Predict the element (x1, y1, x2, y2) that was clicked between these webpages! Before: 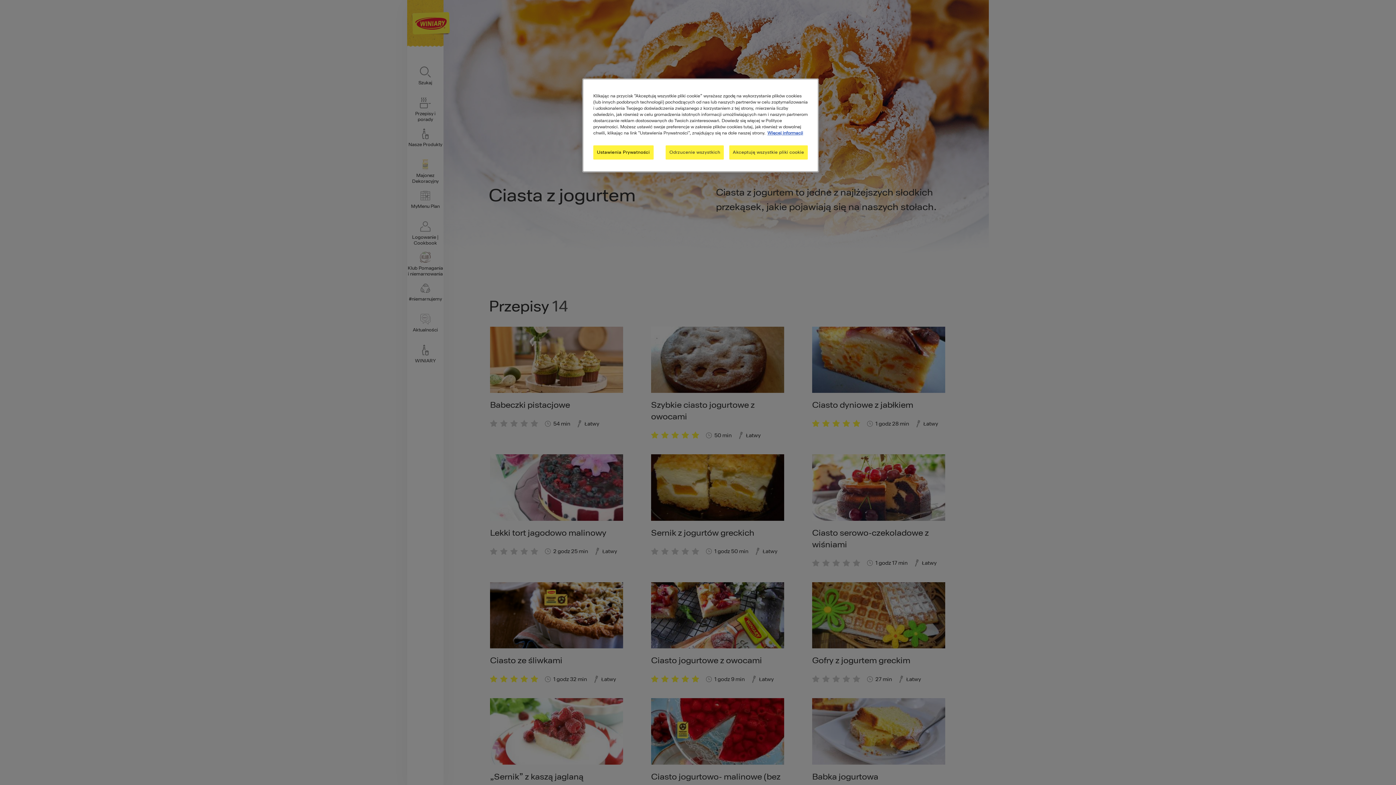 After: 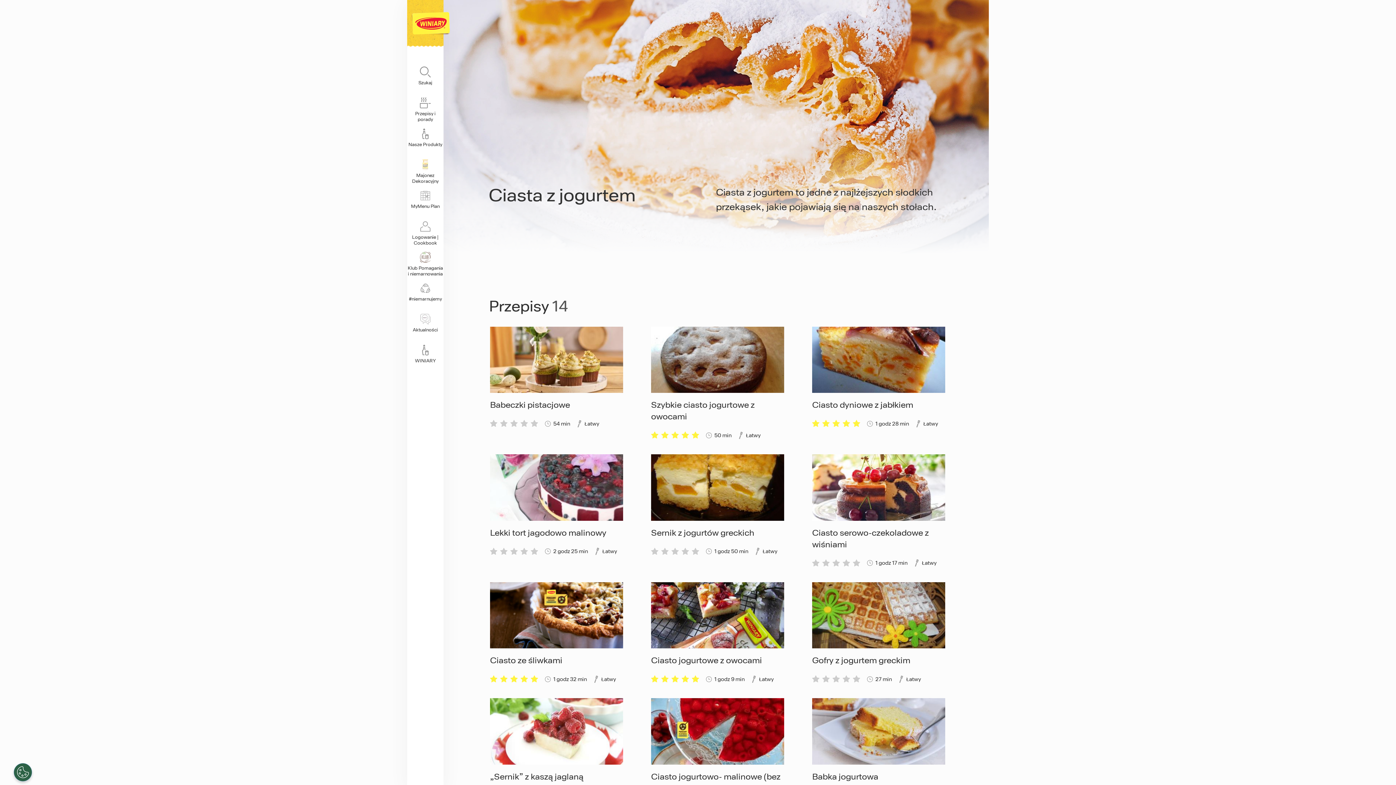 Action: bbox: (665, 145, 724, 159) label: Odrzucenie wszystkich